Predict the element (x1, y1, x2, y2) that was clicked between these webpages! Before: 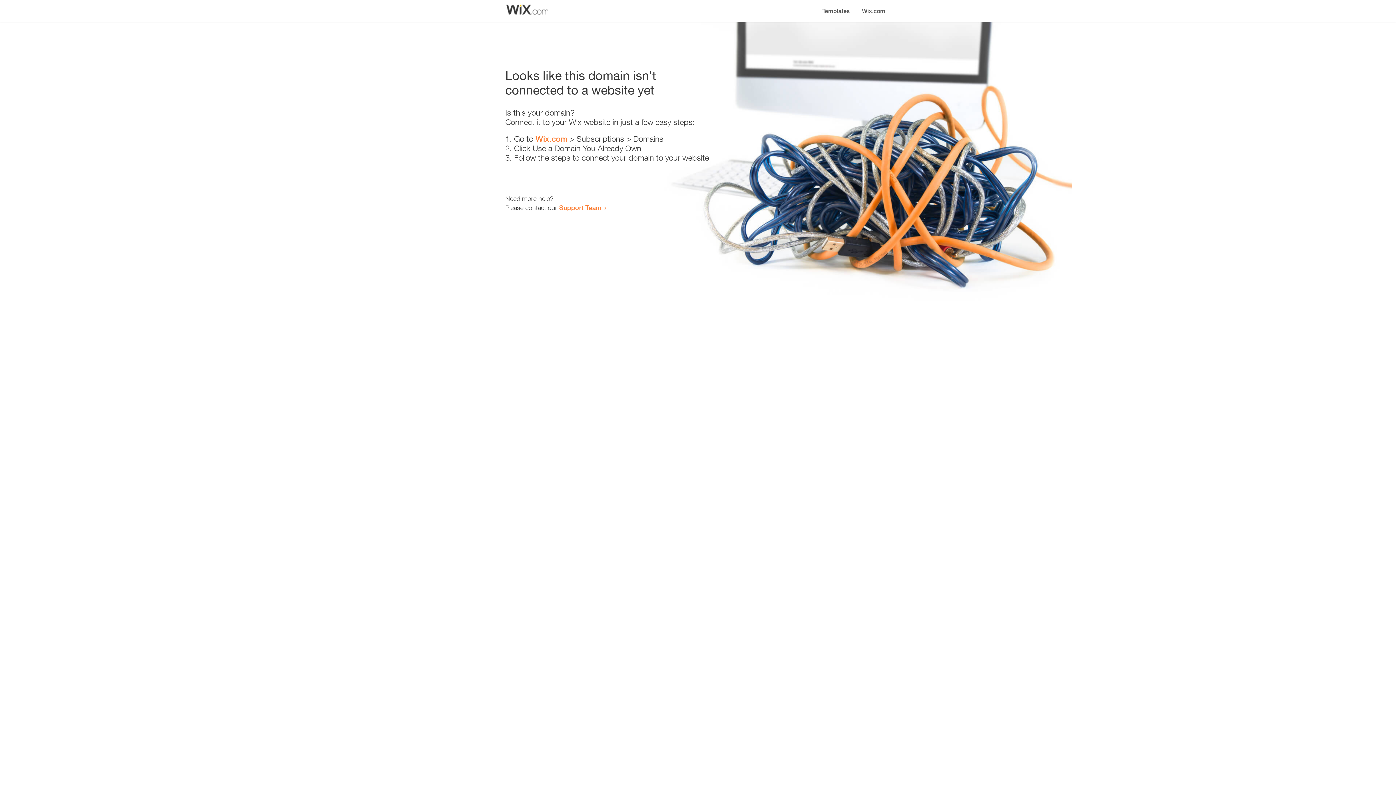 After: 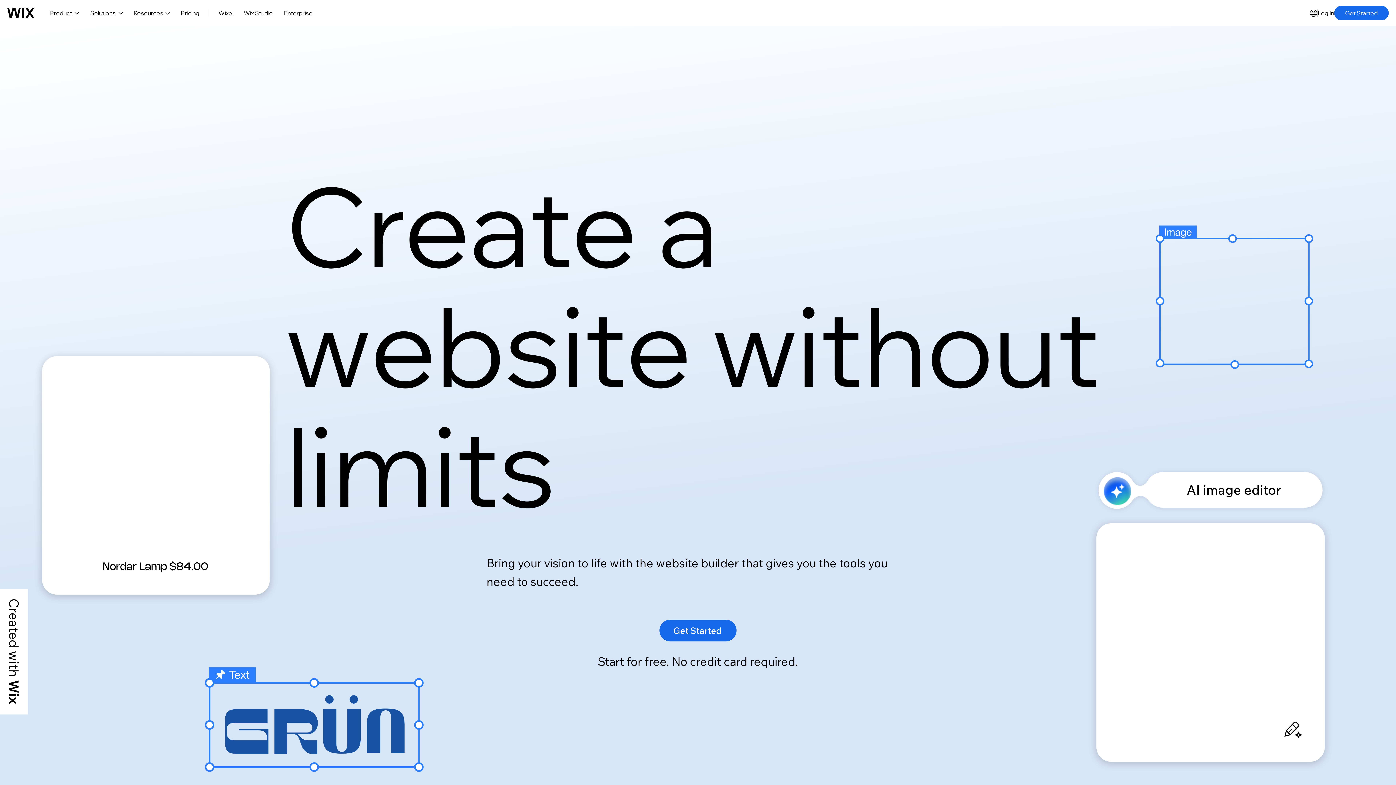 Action: label: Wix.com bbox: (856, 0, 890, 14)